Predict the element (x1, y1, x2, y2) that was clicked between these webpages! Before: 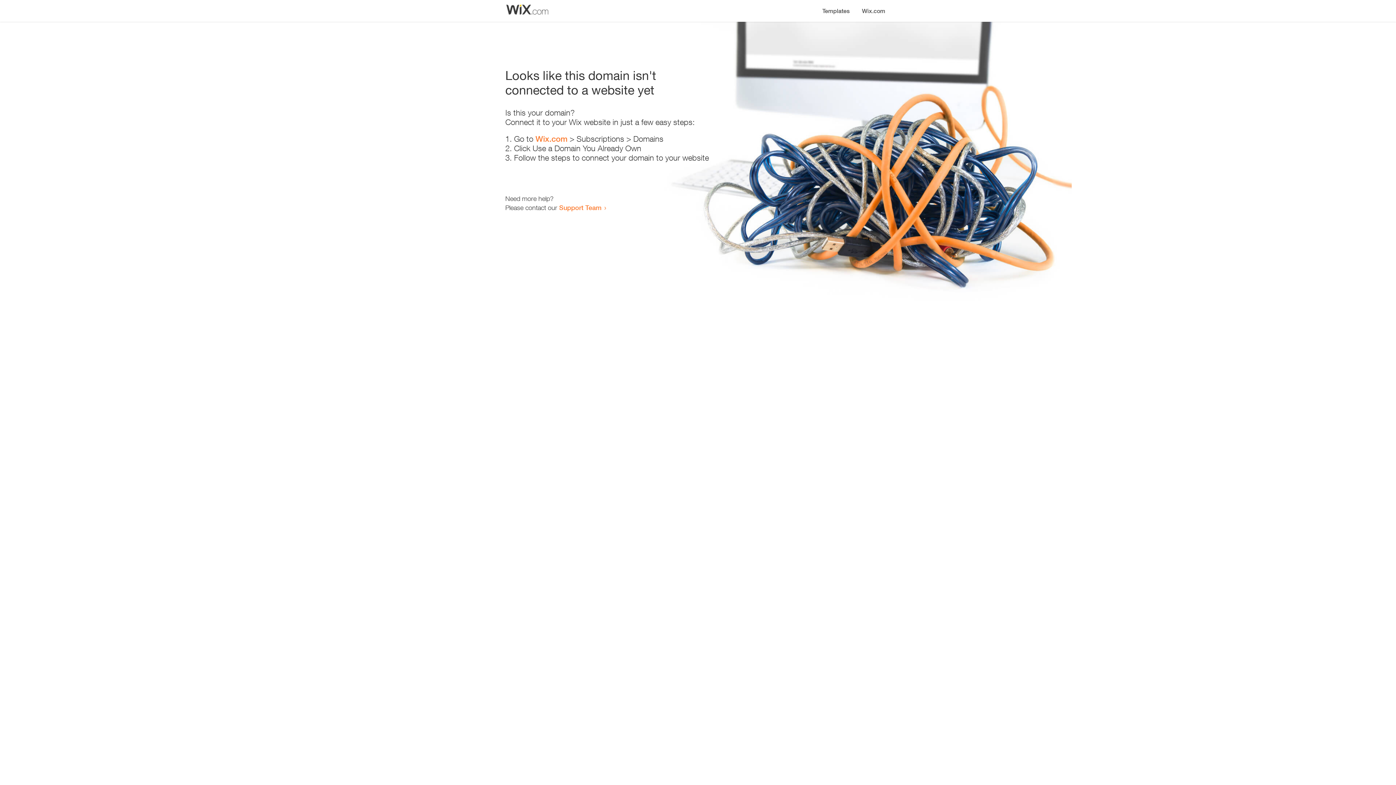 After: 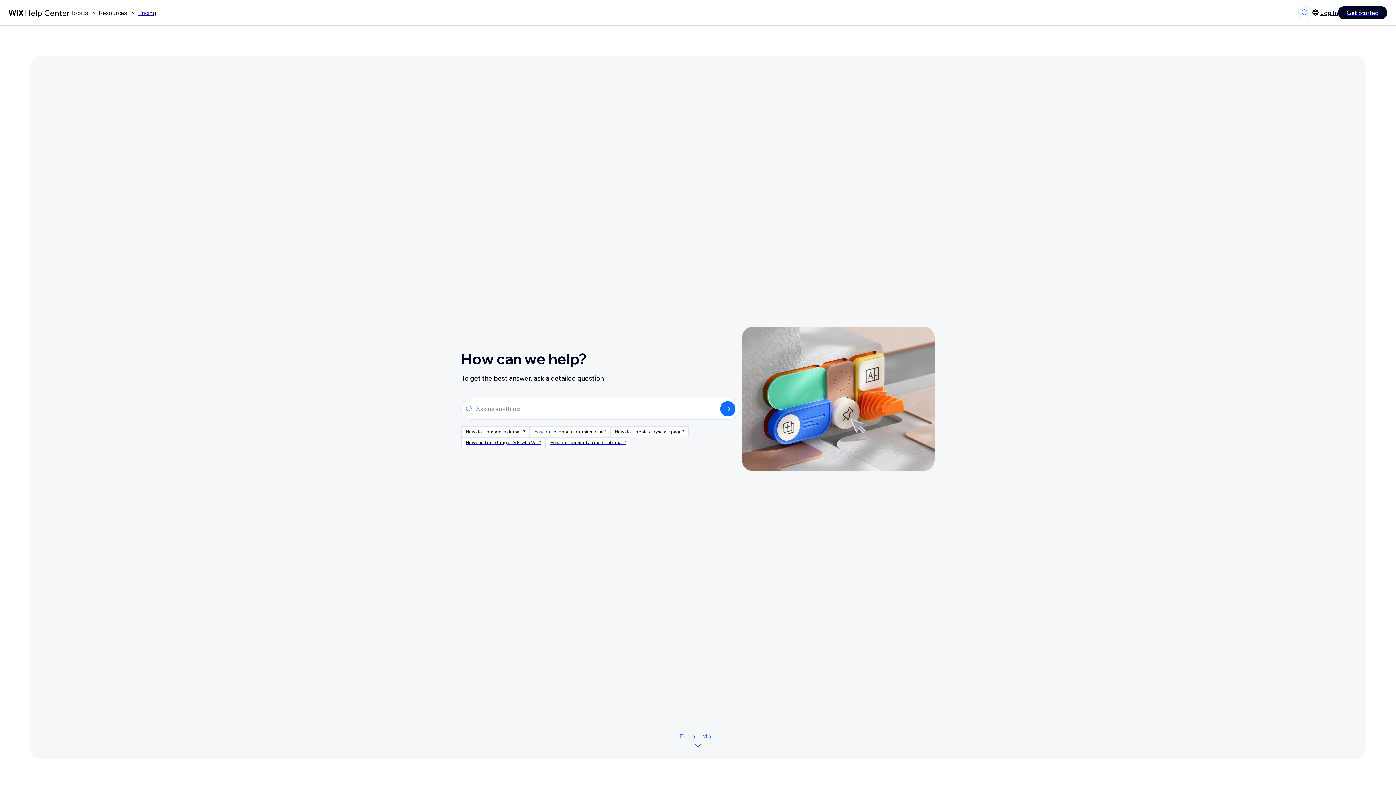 Action: bbox: (559, 203, 601, 211) label: Support Team